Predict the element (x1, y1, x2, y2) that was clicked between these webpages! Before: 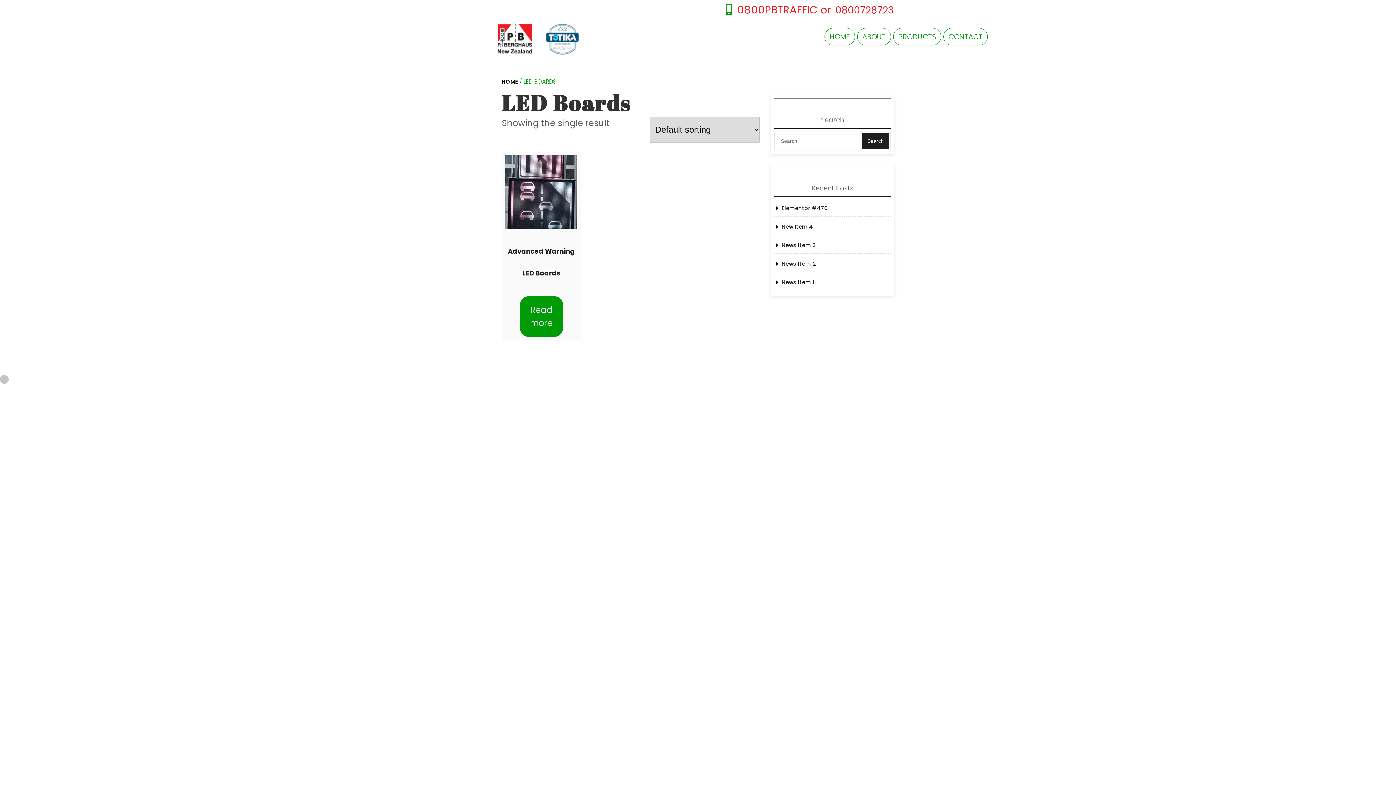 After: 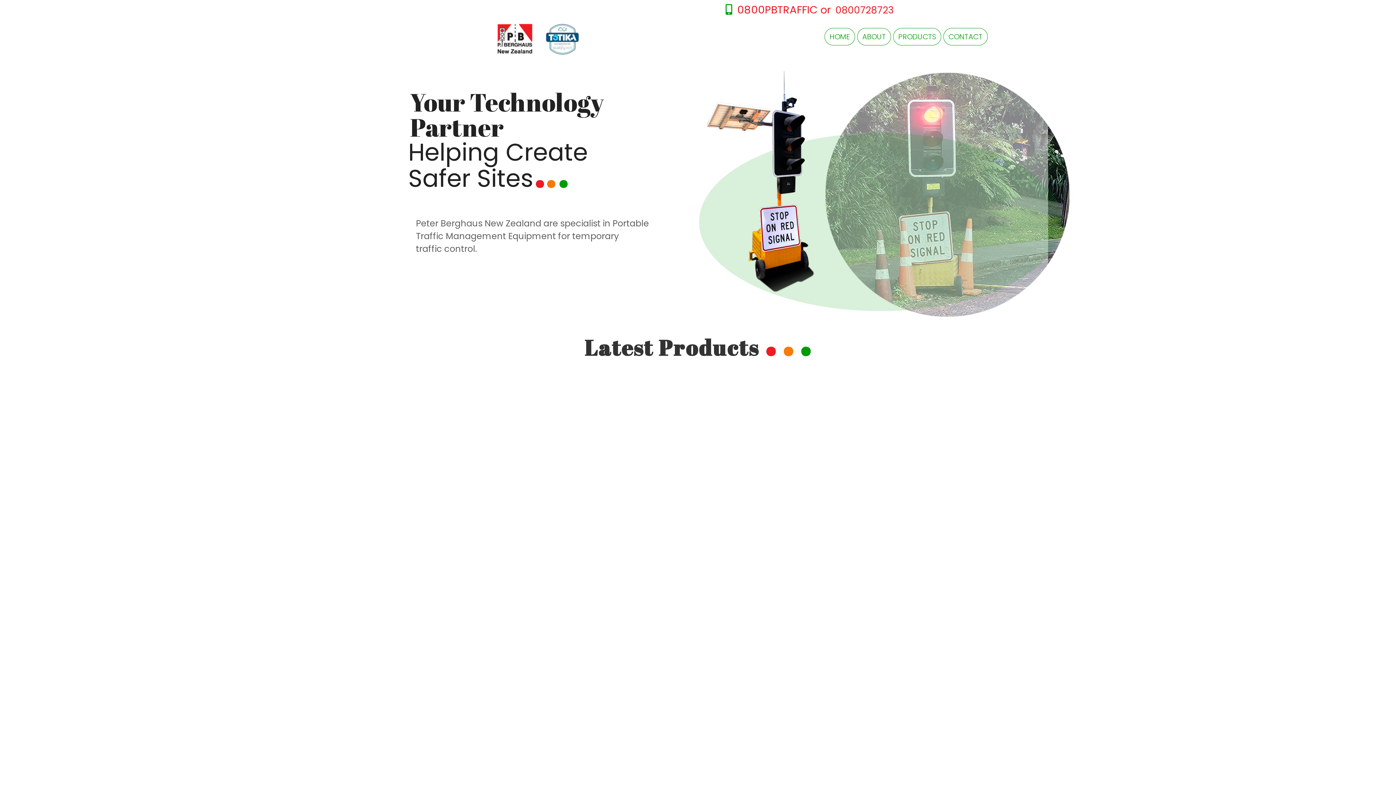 Action: label: HOME bbox: (824, 28, 855, 45)